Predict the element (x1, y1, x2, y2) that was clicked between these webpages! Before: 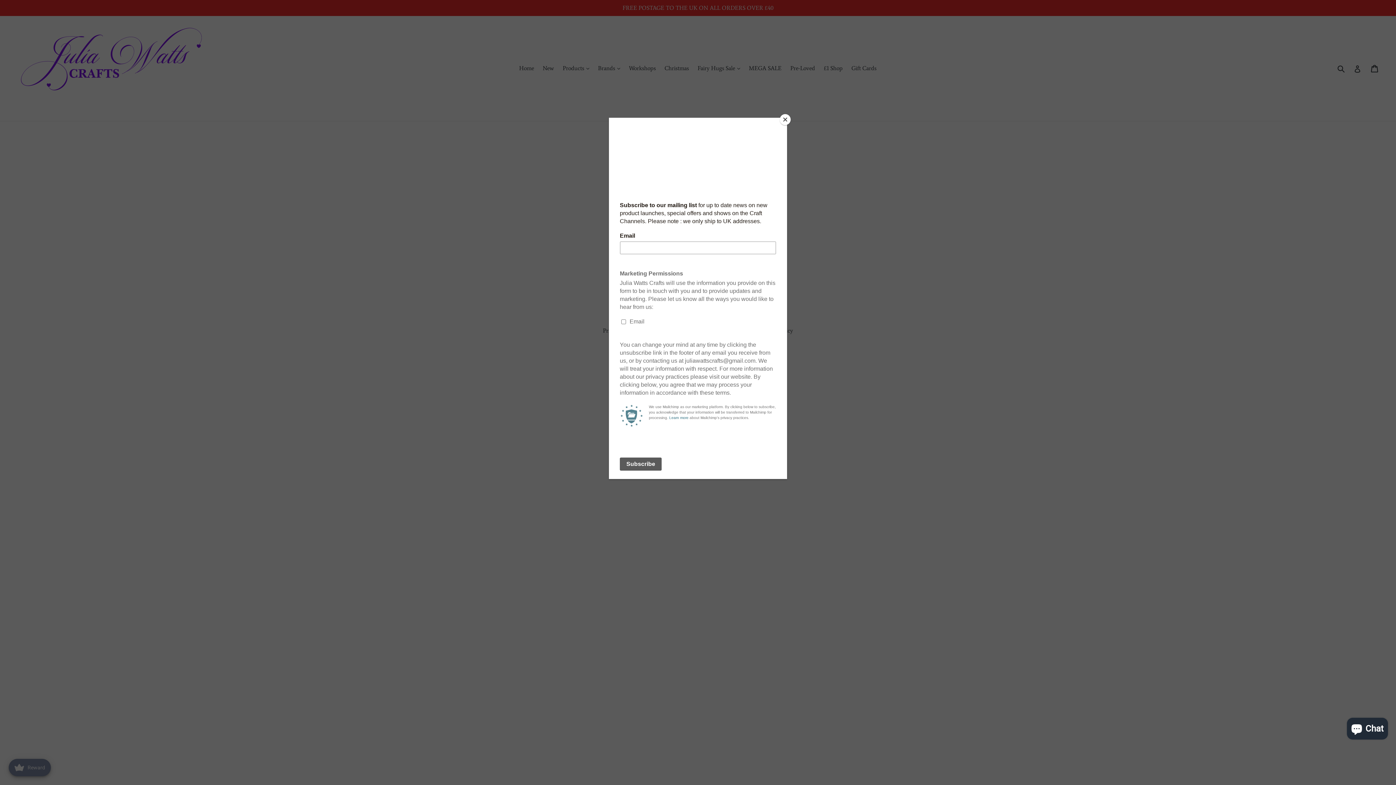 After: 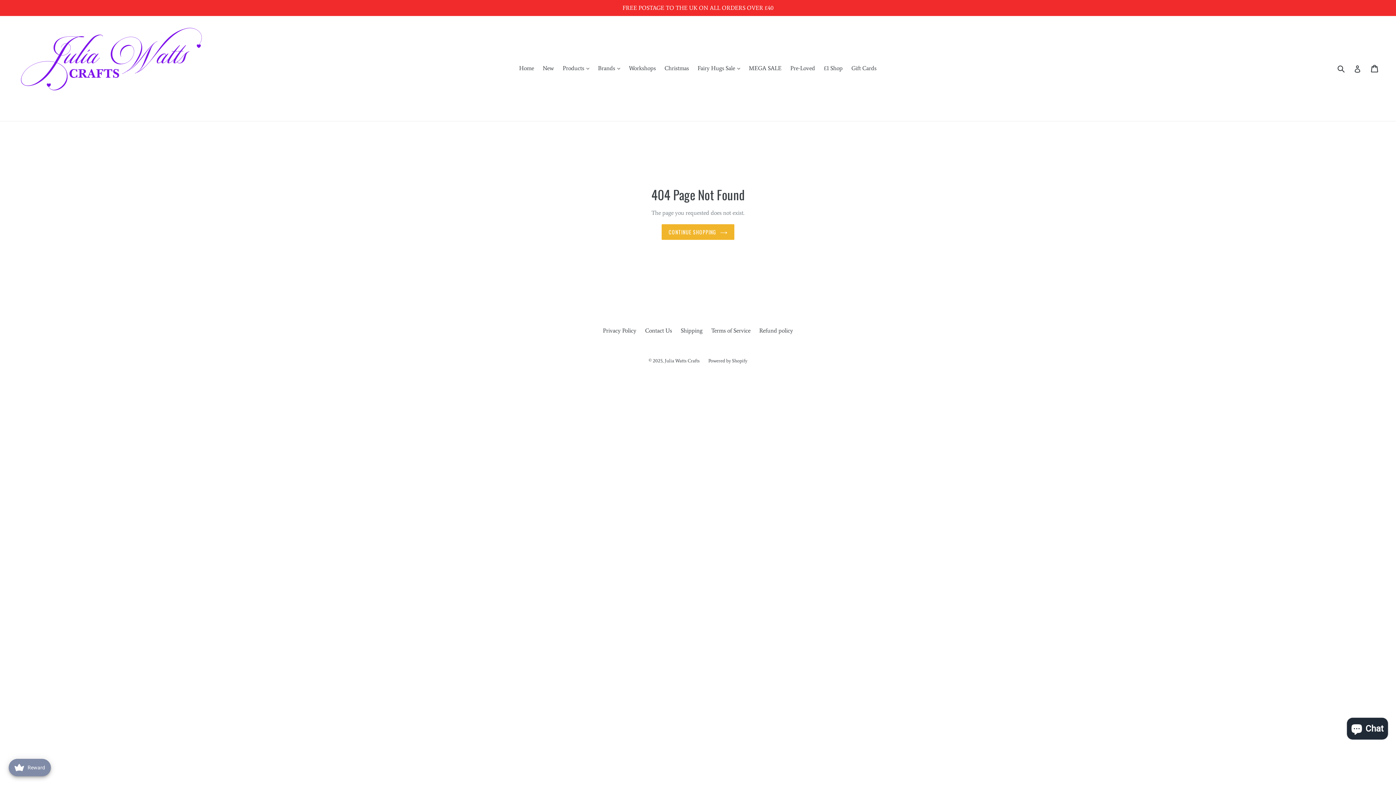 Action: label: Close bbox: (780, 114, 790, 125)